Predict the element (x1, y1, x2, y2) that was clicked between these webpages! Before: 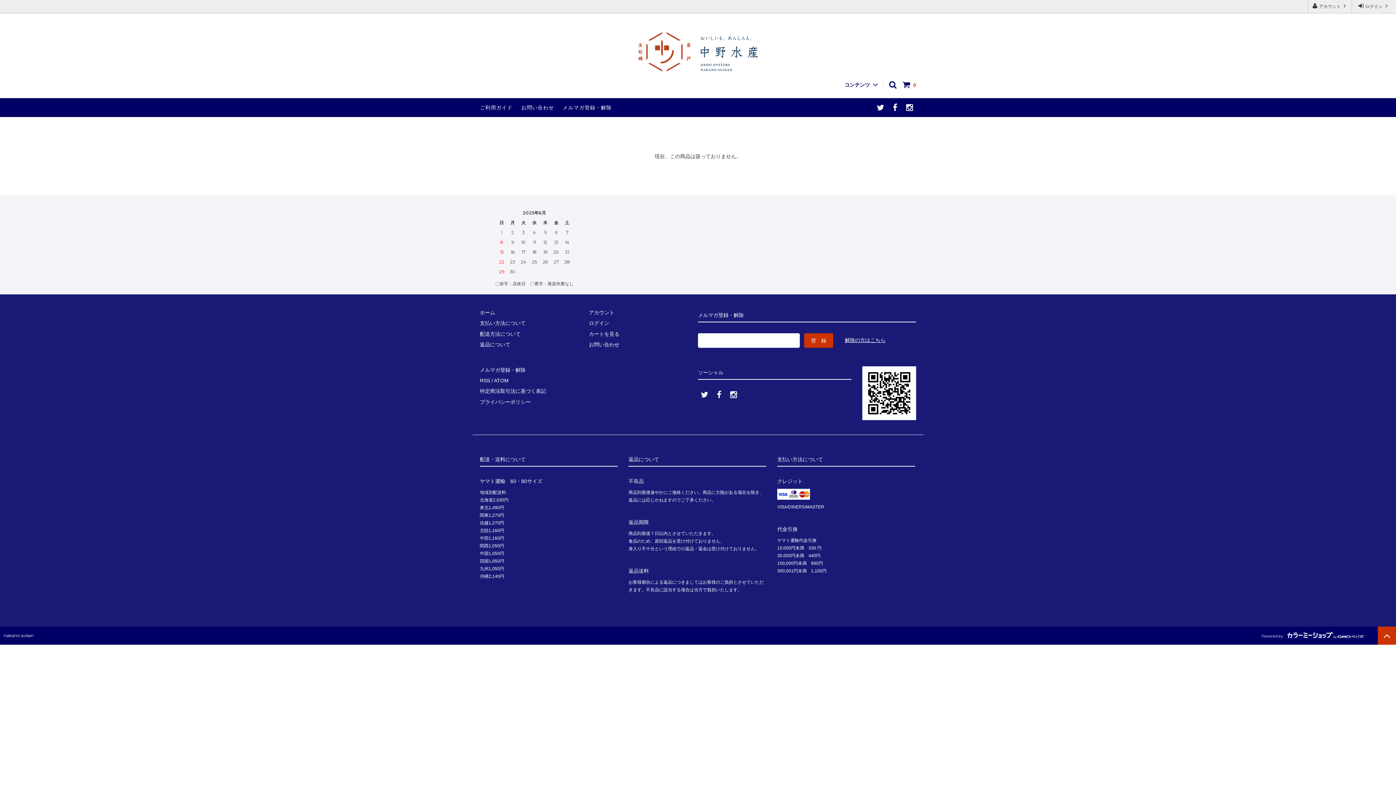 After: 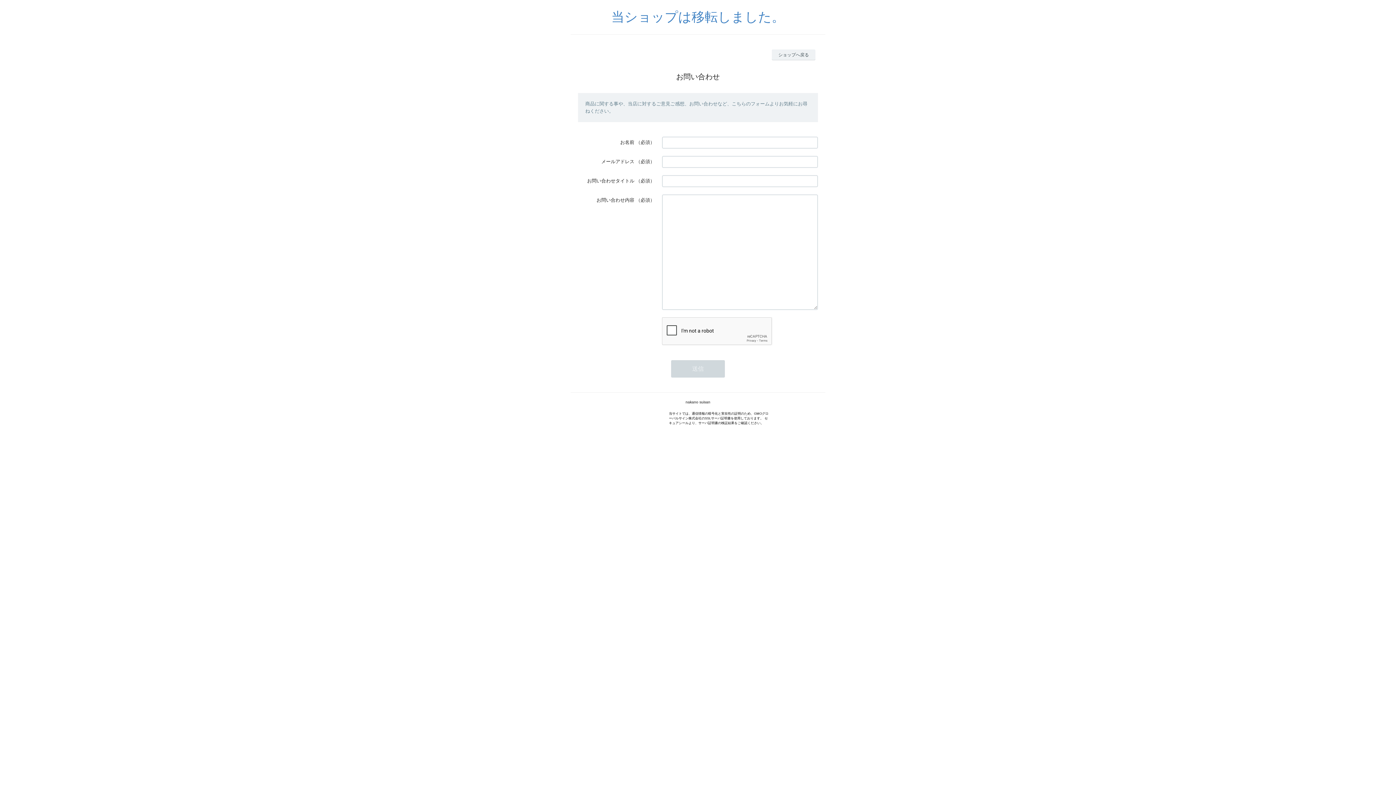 Action: label: お問い合わせ bbox: (589, 341, 619, 347)